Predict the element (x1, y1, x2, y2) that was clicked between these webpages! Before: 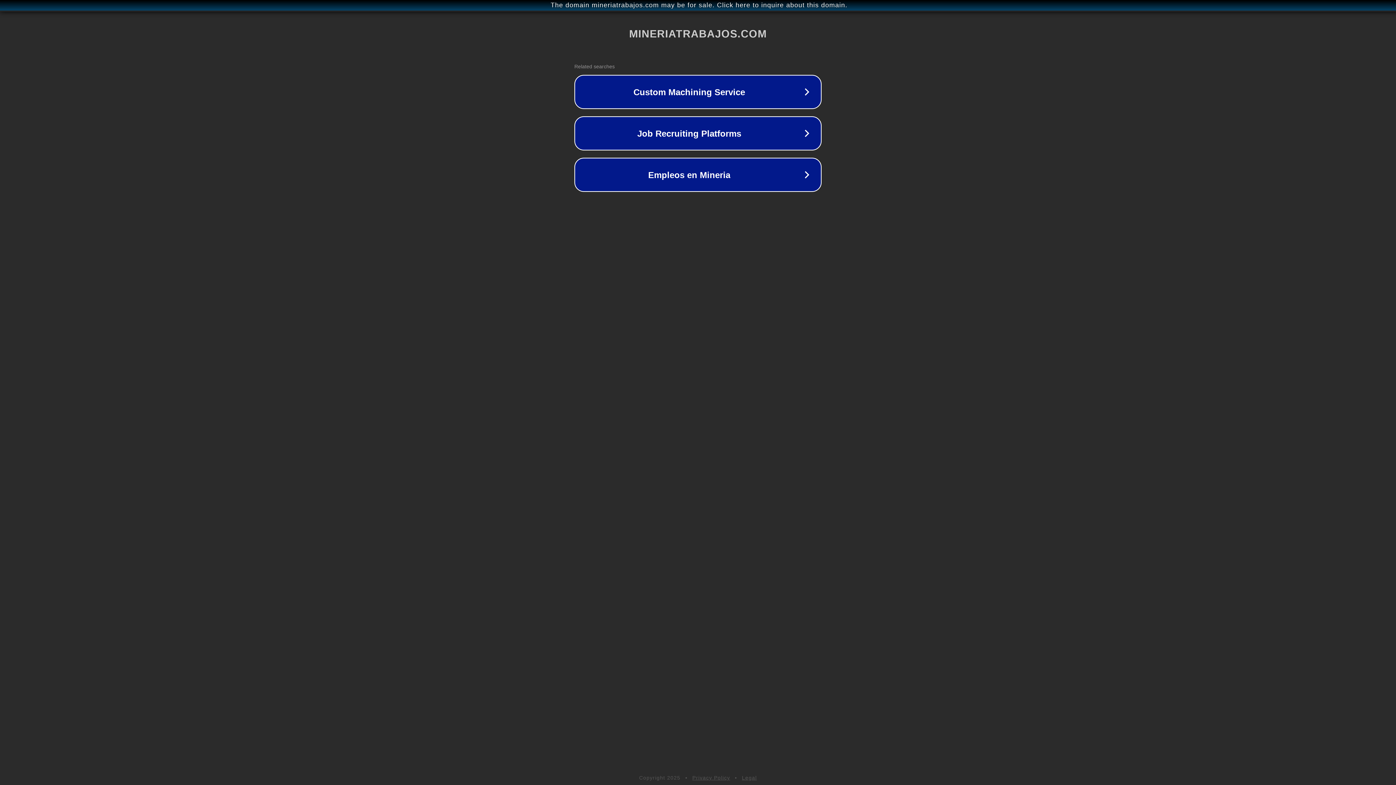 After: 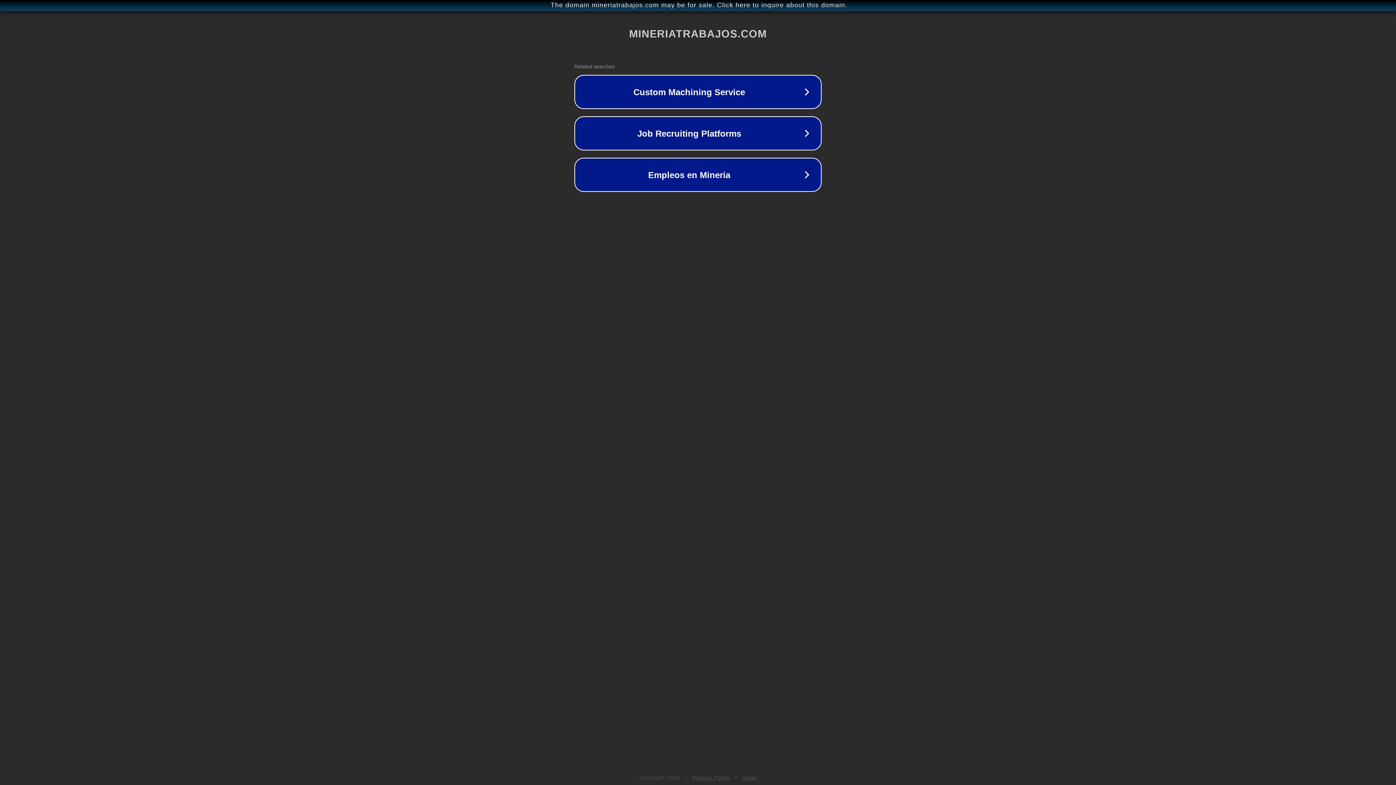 Action: bbox: (742, 775, 757, 781) label: Legal